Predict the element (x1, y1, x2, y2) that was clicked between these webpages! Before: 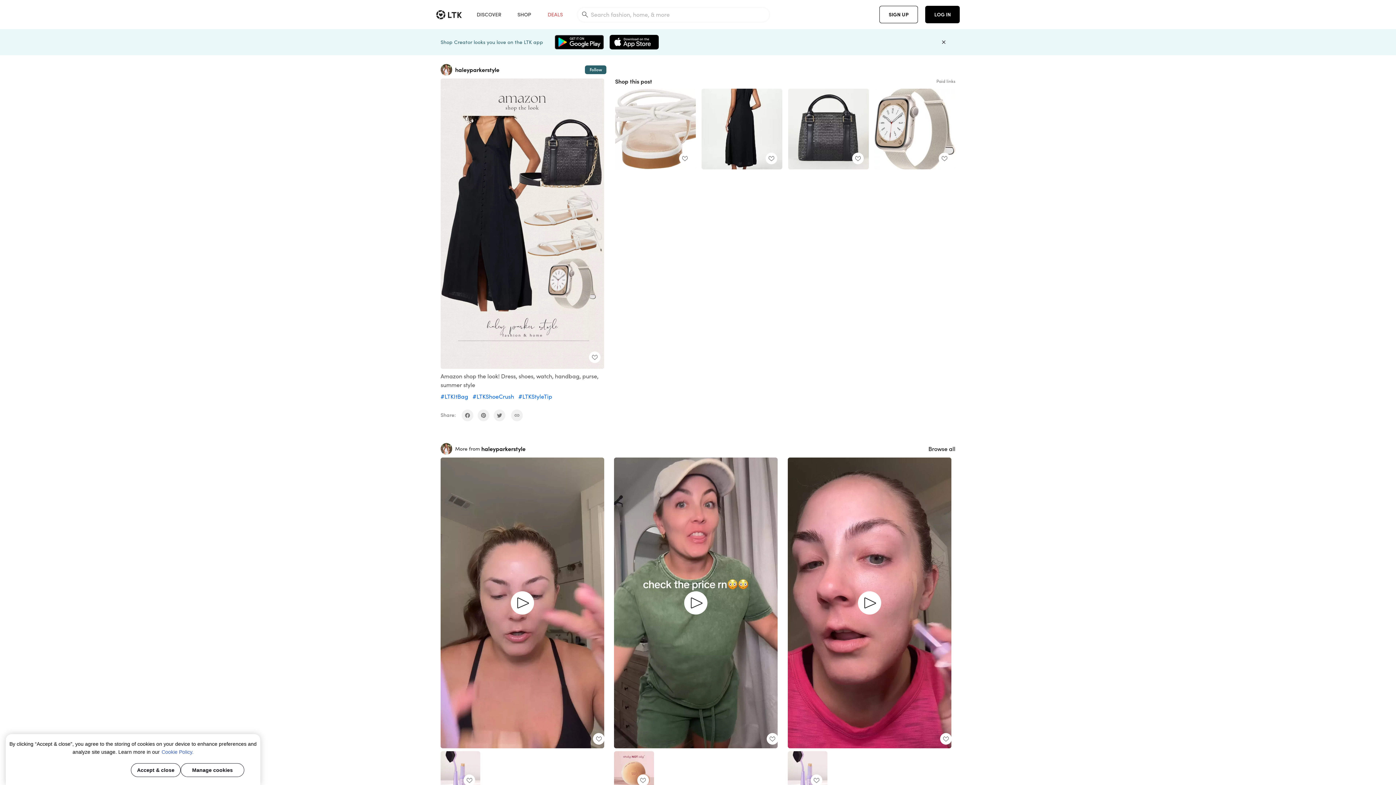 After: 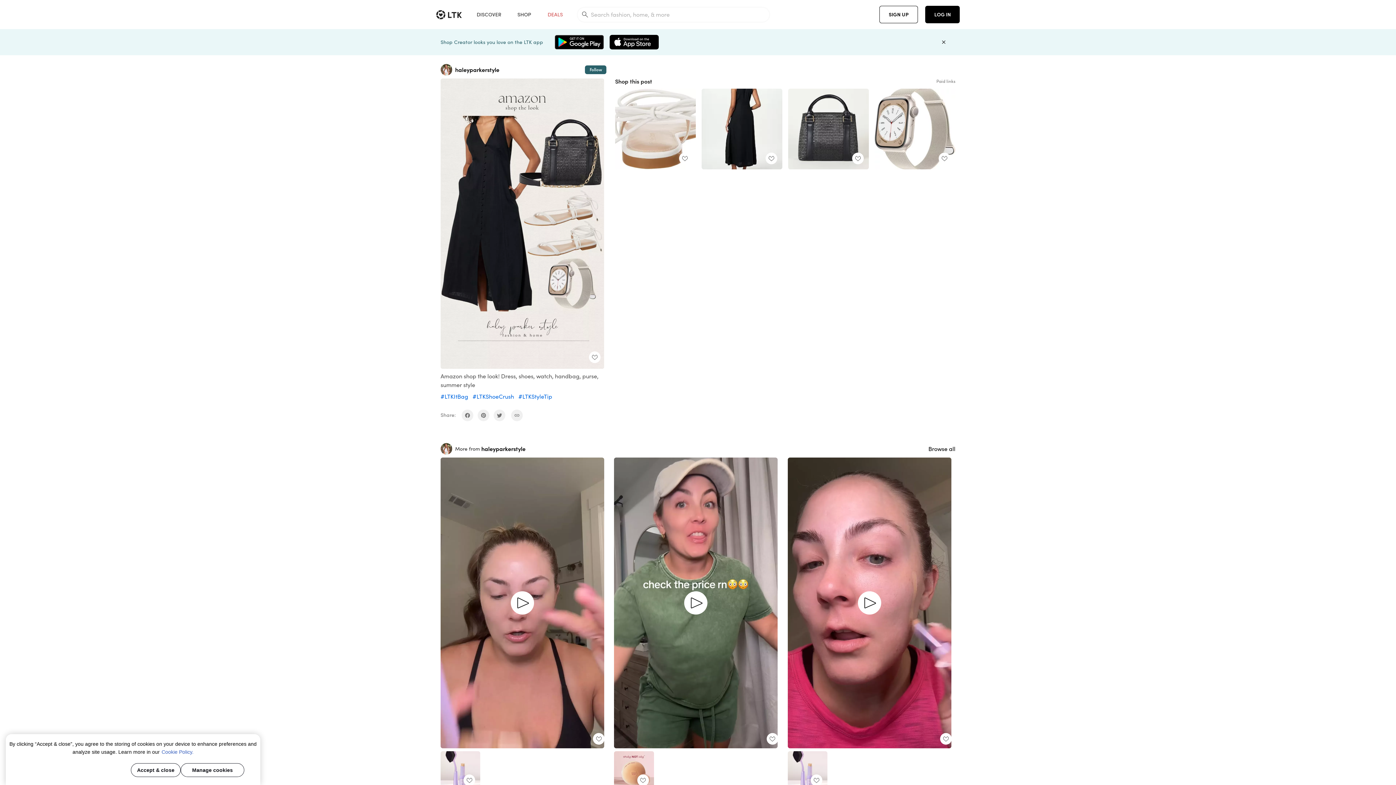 Action: bbox: (874, 88, 955, 169)